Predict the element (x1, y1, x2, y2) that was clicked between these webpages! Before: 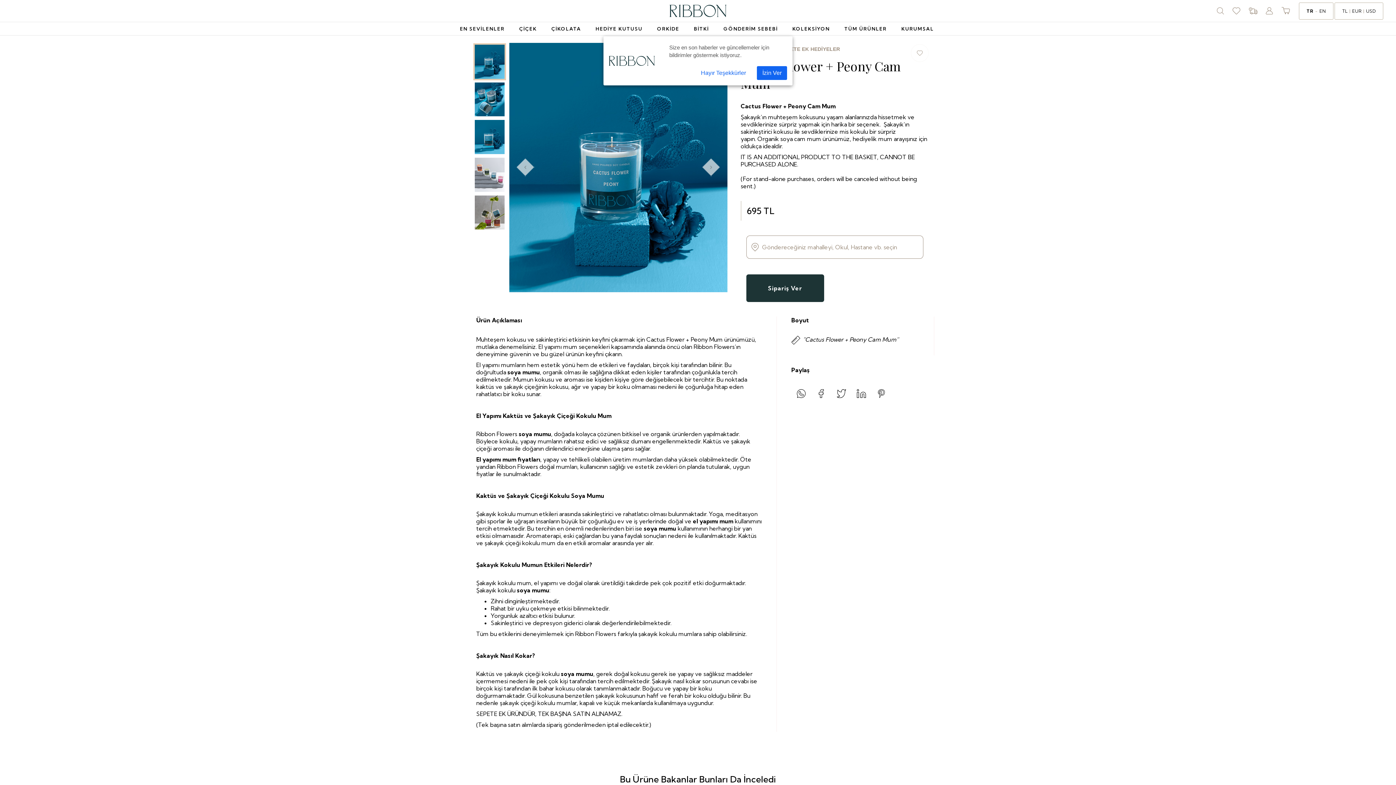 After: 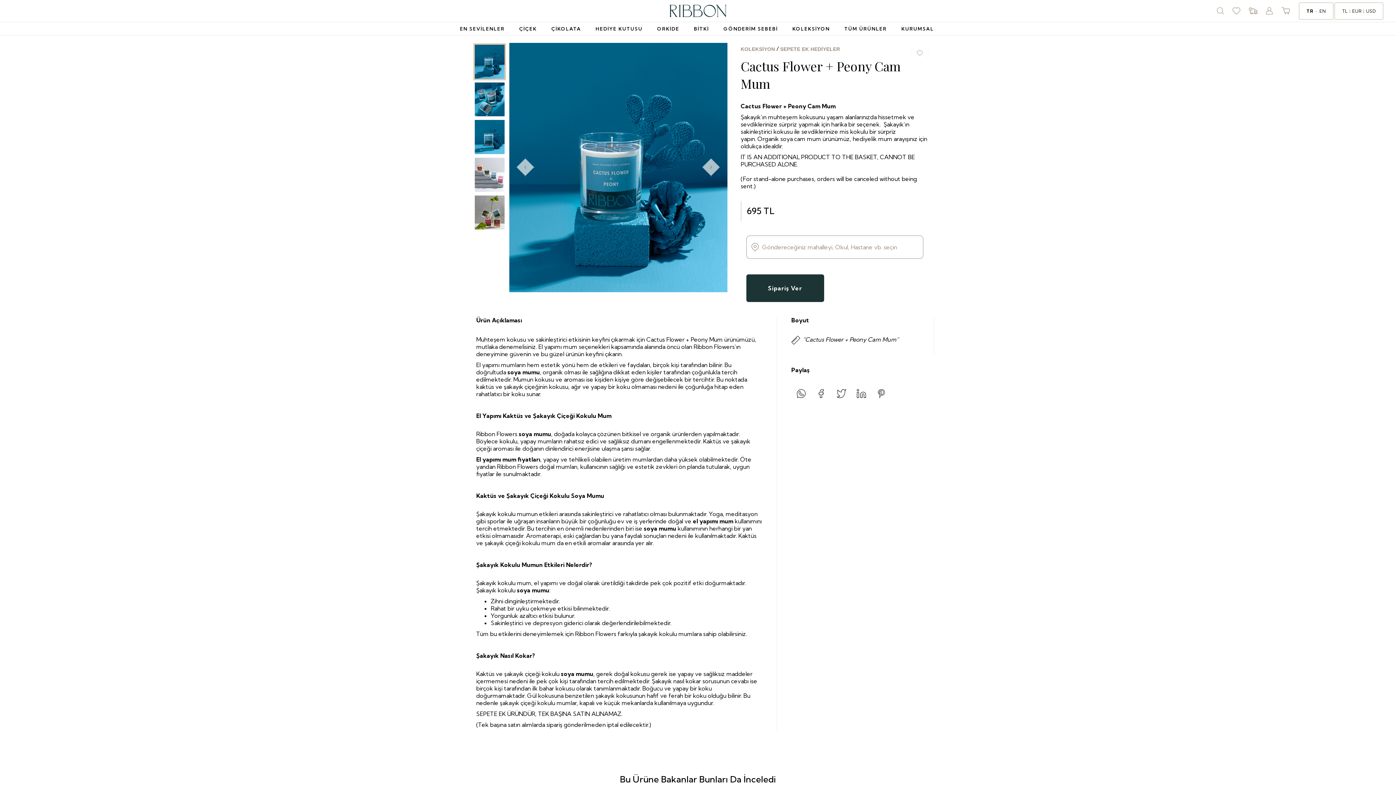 Action: bbox: (757, 66, 787, 80) label: İzin Ver